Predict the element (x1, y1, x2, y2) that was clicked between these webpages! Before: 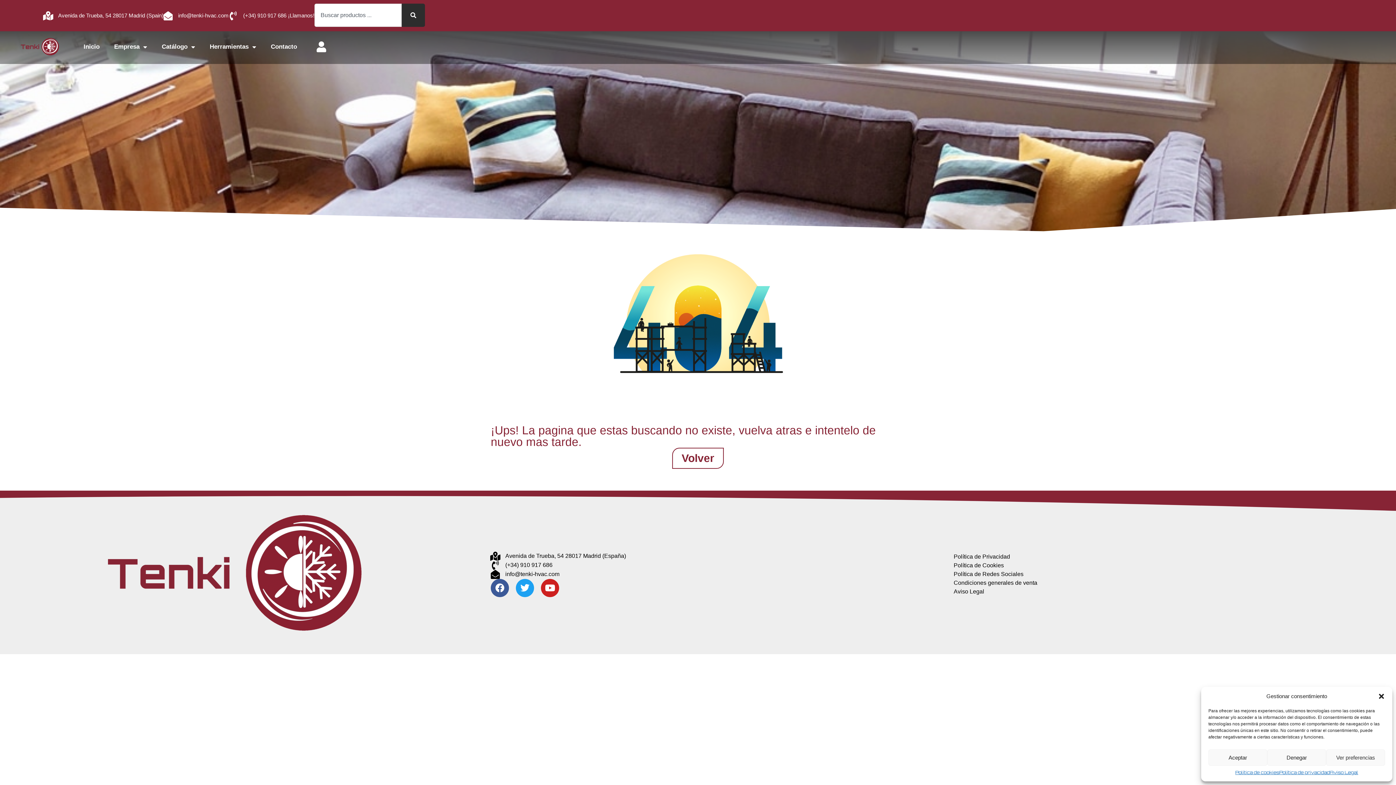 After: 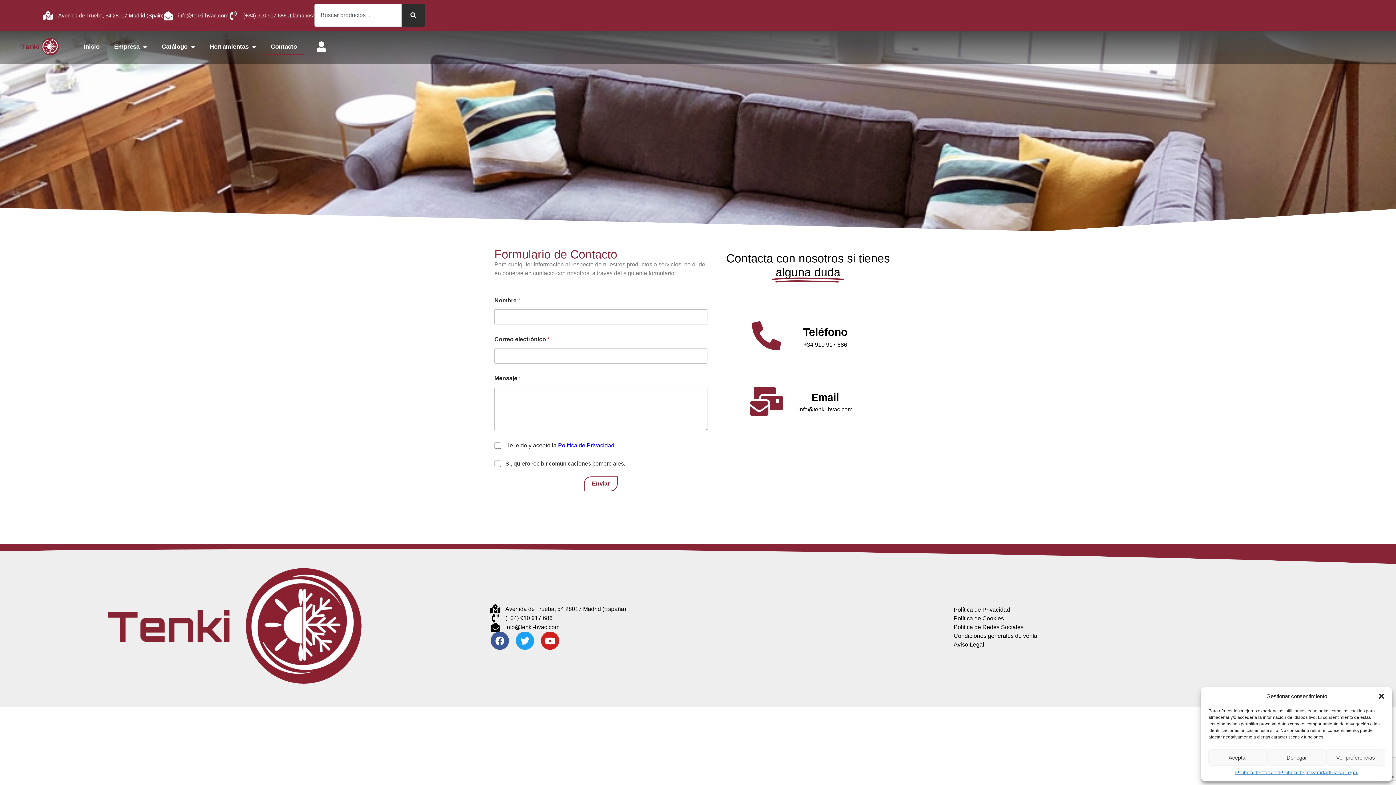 Action: label: Contacto bbox: (263, 38, 304, 55)